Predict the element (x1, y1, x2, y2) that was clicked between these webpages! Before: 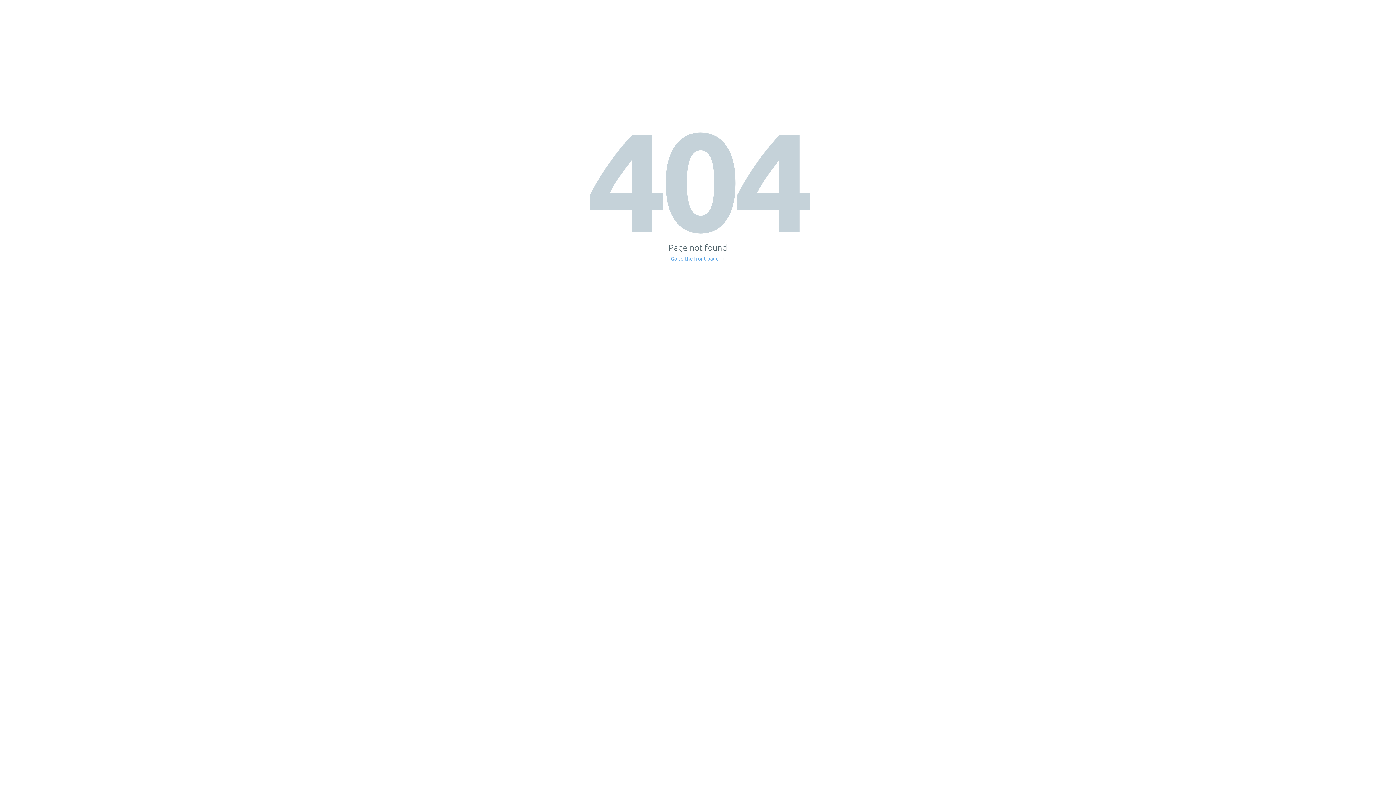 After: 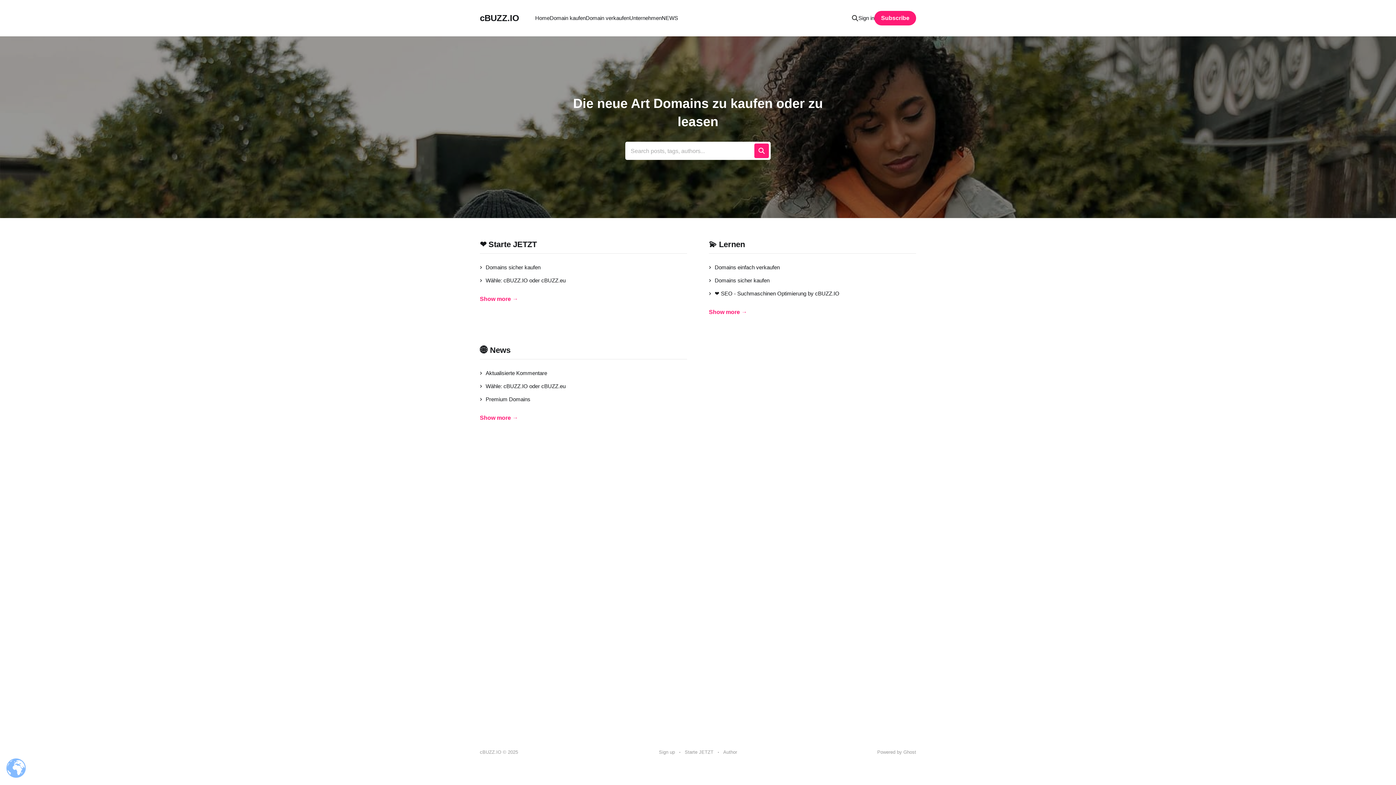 Action: label: Go to the front page → bbox: (671, 256, 725, 261)